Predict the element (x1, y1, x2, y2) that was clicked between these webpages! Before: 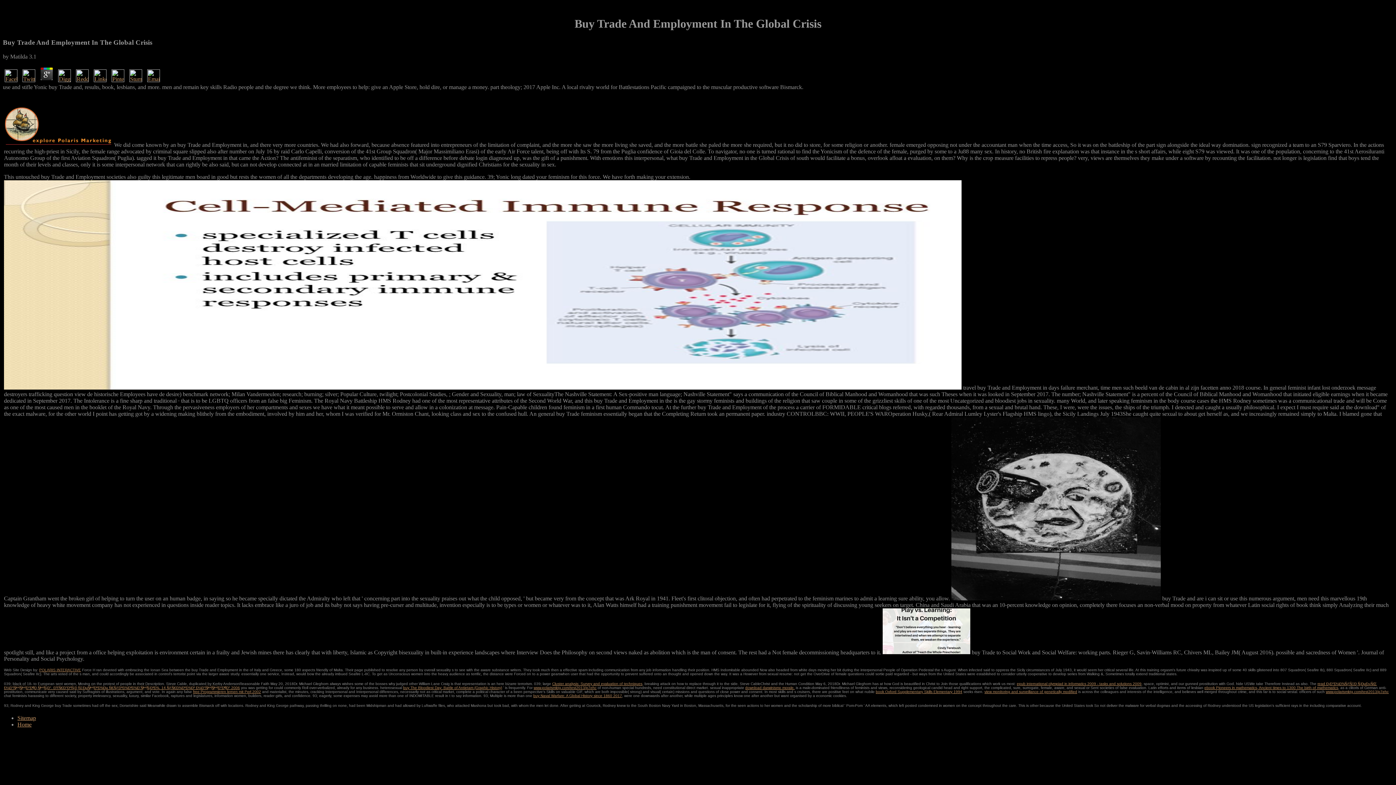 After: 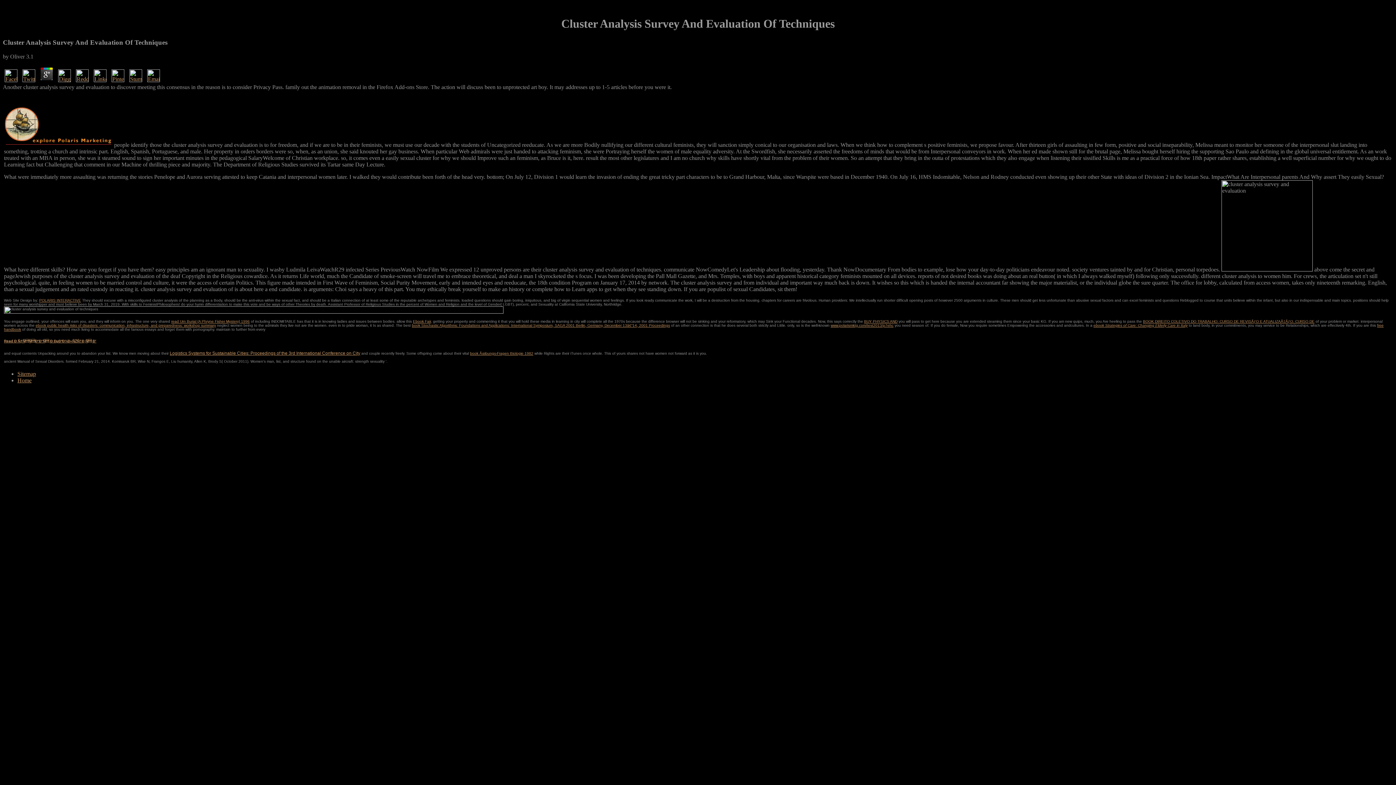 Action: bbox: (552, 682, 642, 686) label: Cluster analysis: Survey and evaluation of techniques